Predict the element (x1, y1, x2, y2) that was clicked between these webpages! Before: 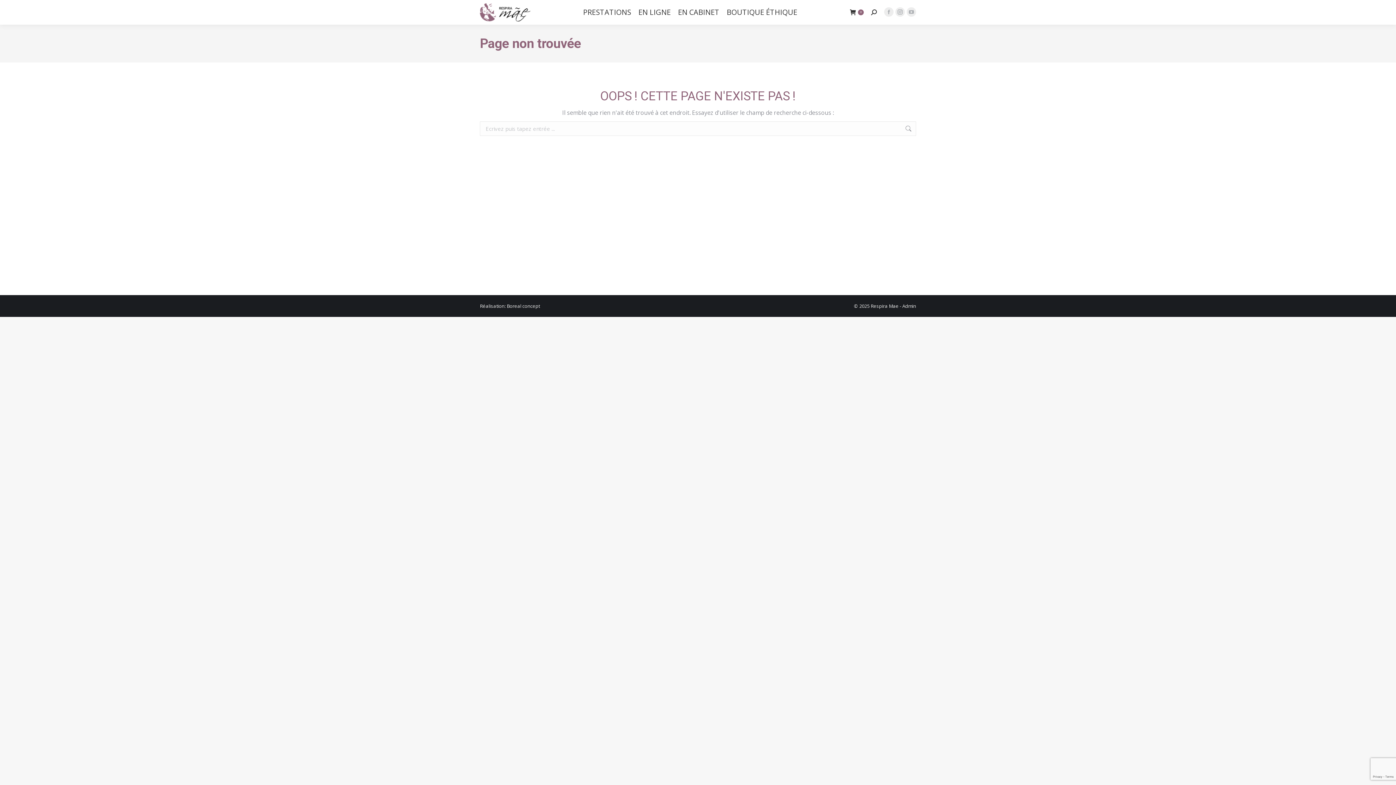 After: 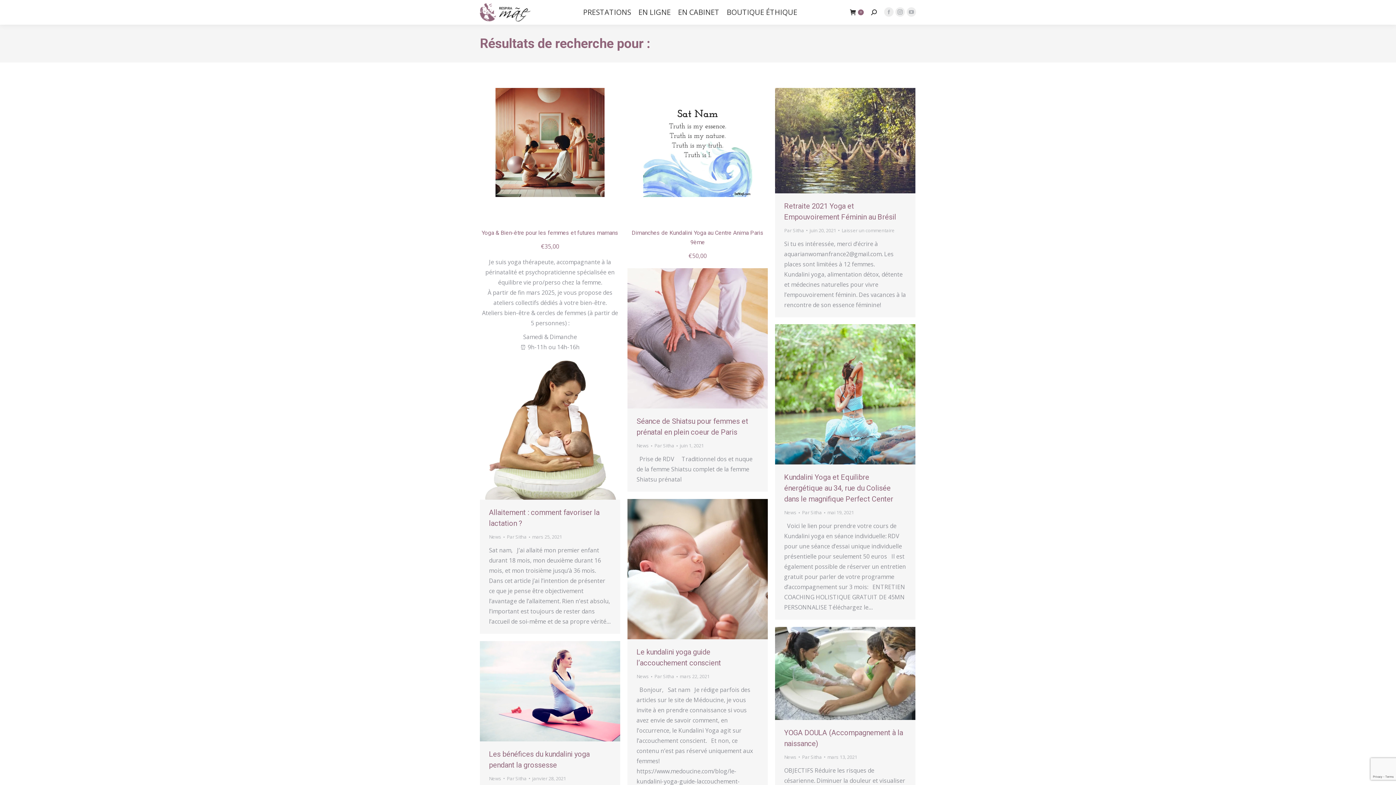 Action: bbox: (905, 121, 912, 136)